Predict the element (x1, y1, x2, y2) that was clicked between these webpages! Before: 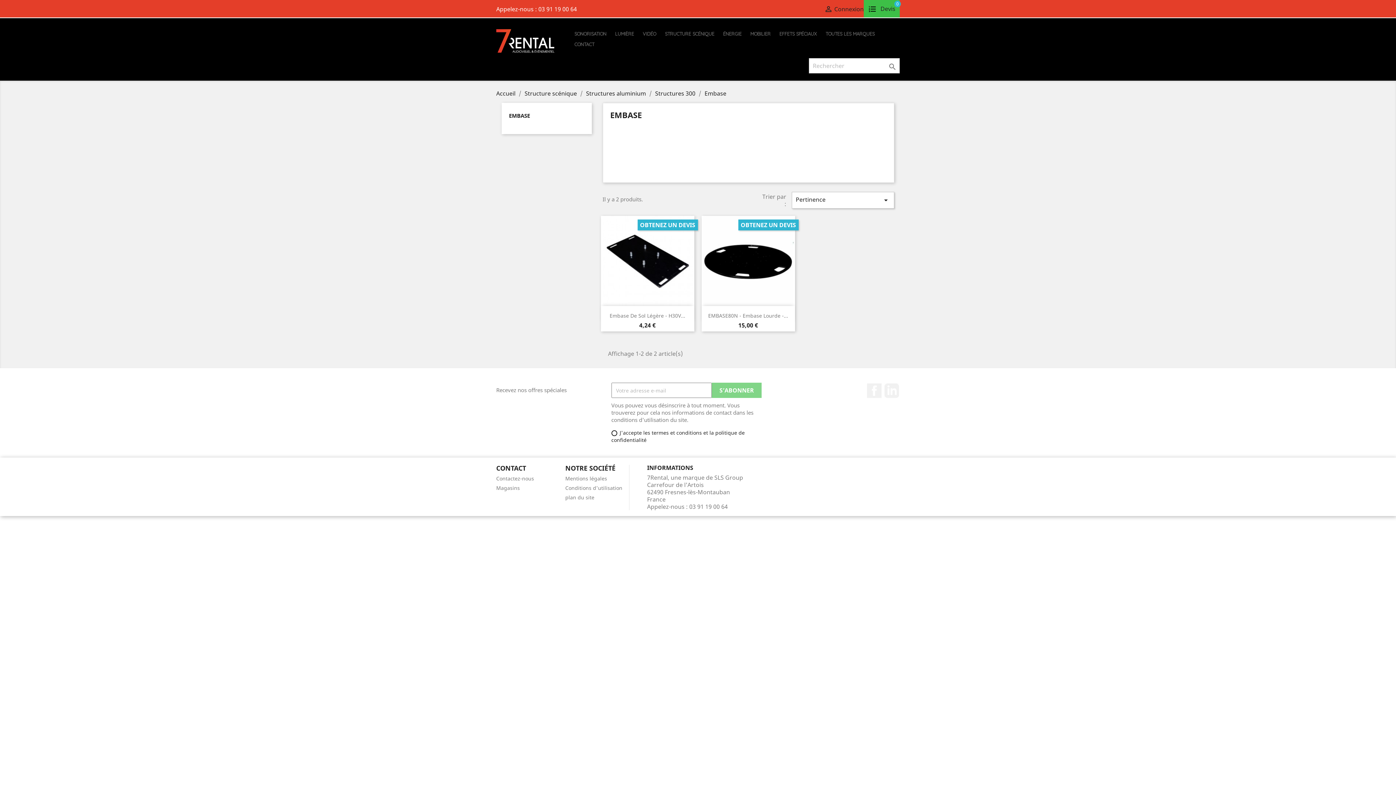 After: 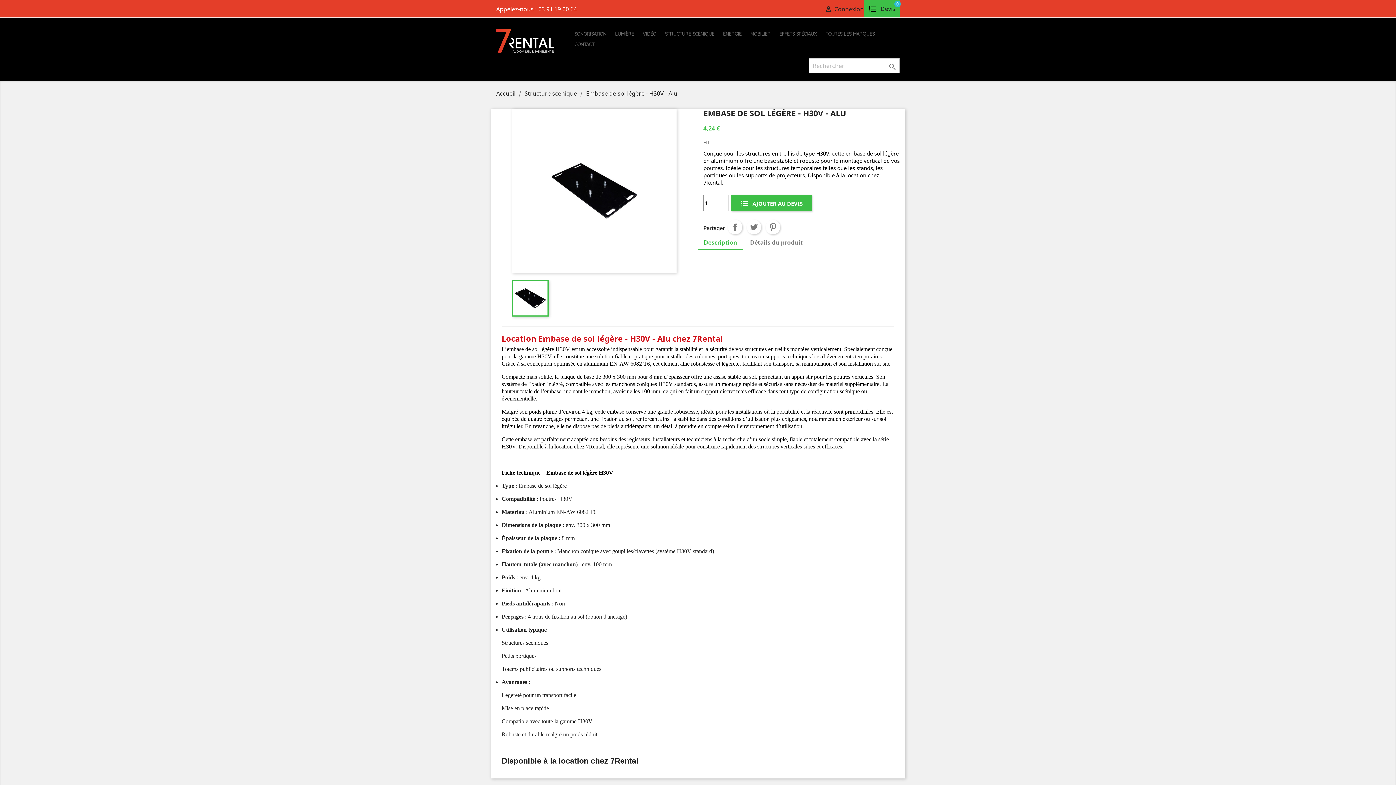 Action: bbox: (600, 216, 694, 306)